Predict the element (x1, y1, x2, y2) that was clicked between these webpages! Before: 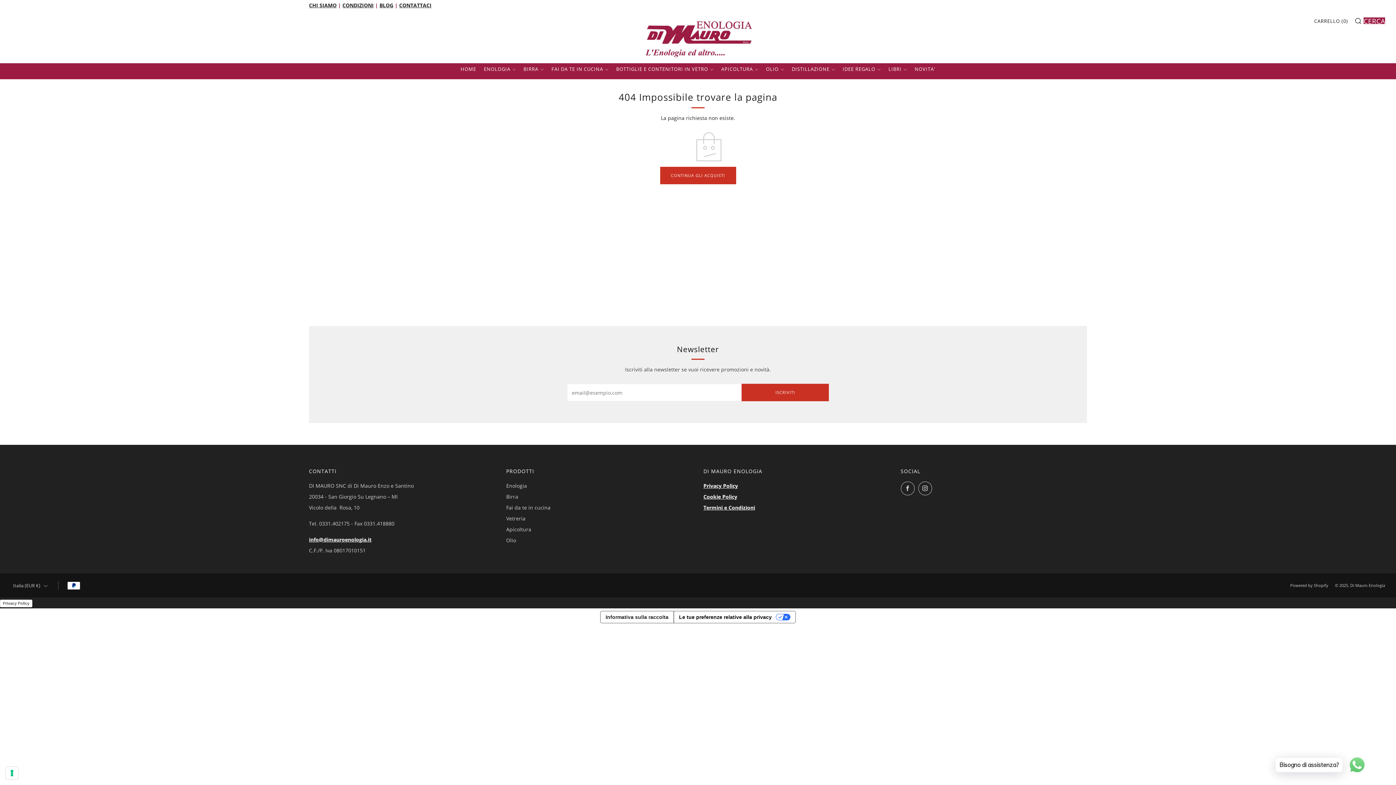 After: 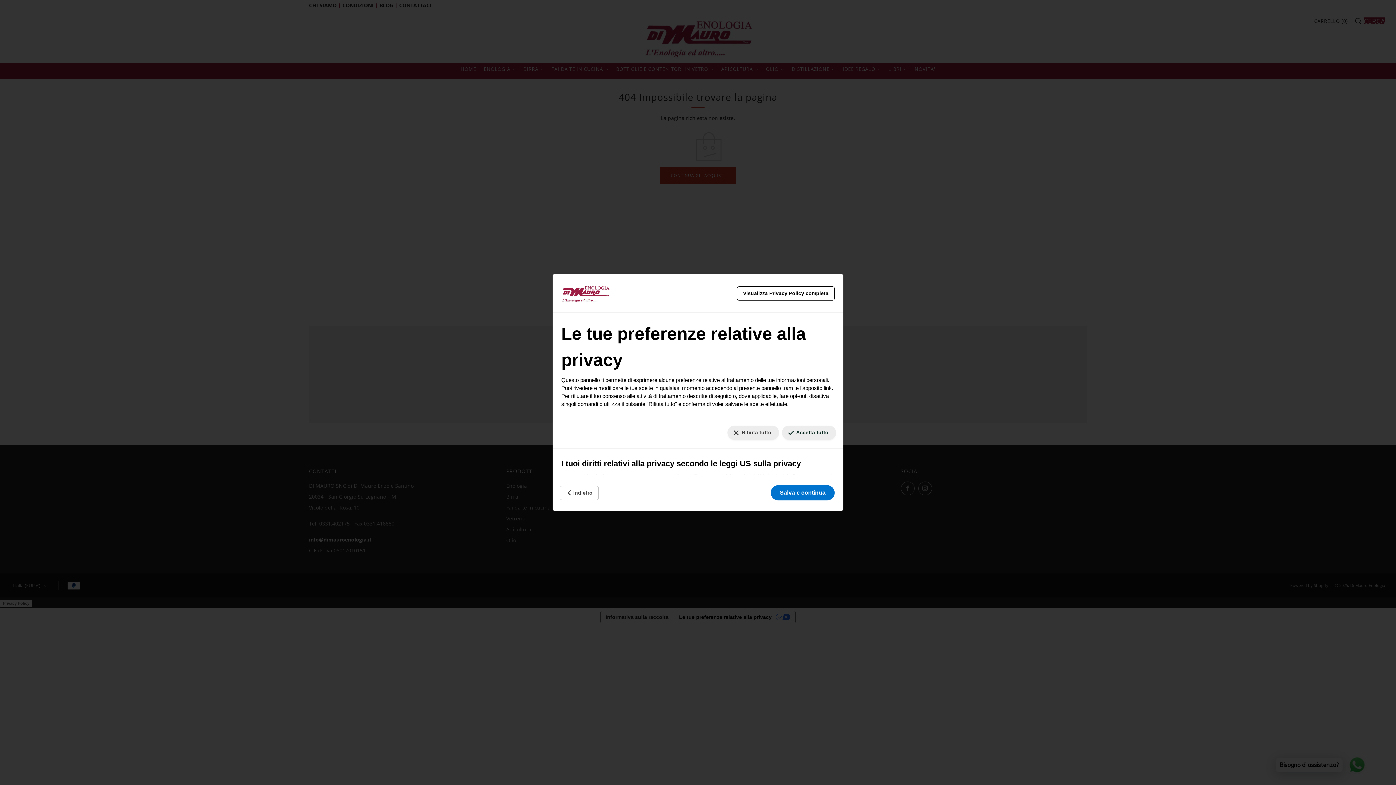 Action: label: Le tue preferenze relative al consenso per le tecnologie di tracciamento bbox: (5, 767, 18, 779)